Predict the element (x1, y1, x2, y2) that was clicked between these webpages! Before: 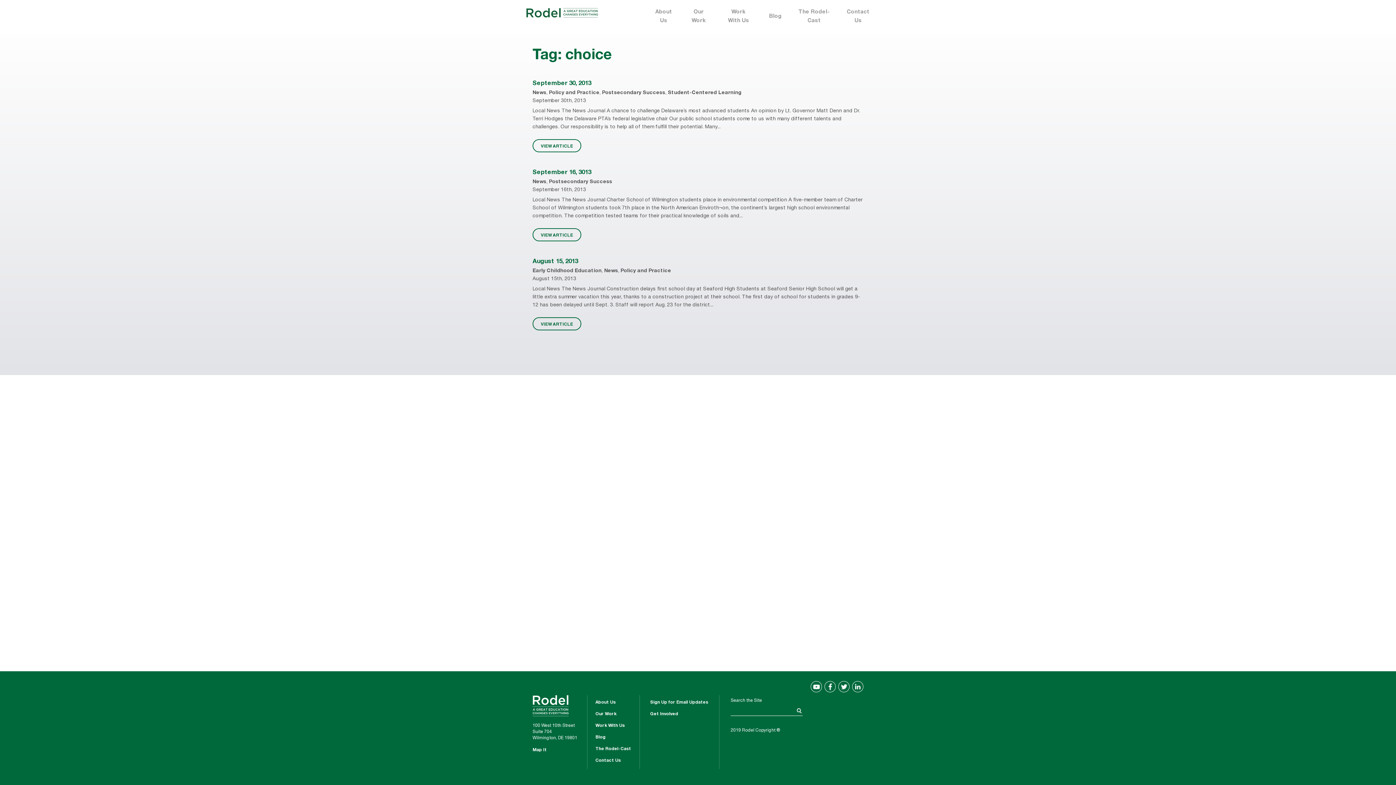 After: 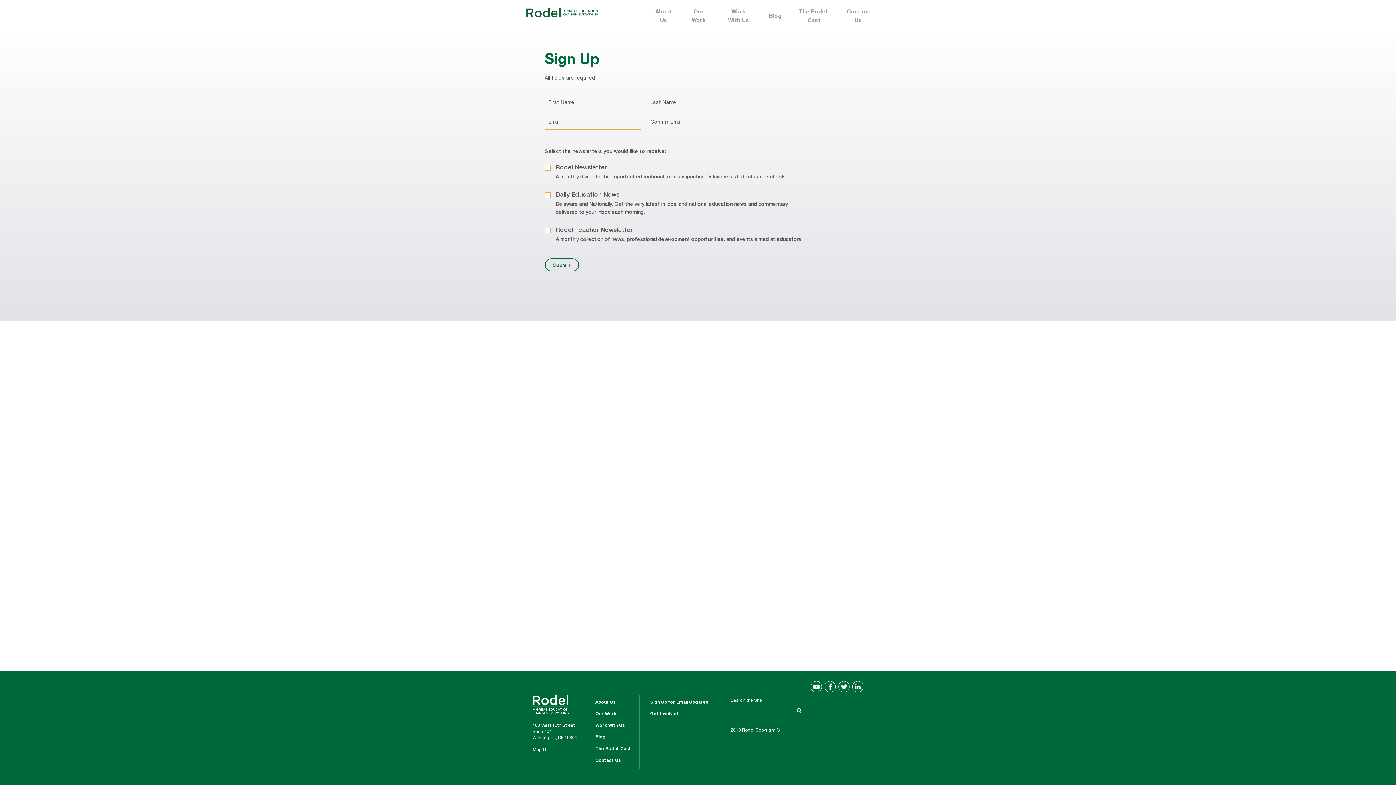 Action: label: Sign Up for Email Updates bbox: (650, 700, 708, 705)